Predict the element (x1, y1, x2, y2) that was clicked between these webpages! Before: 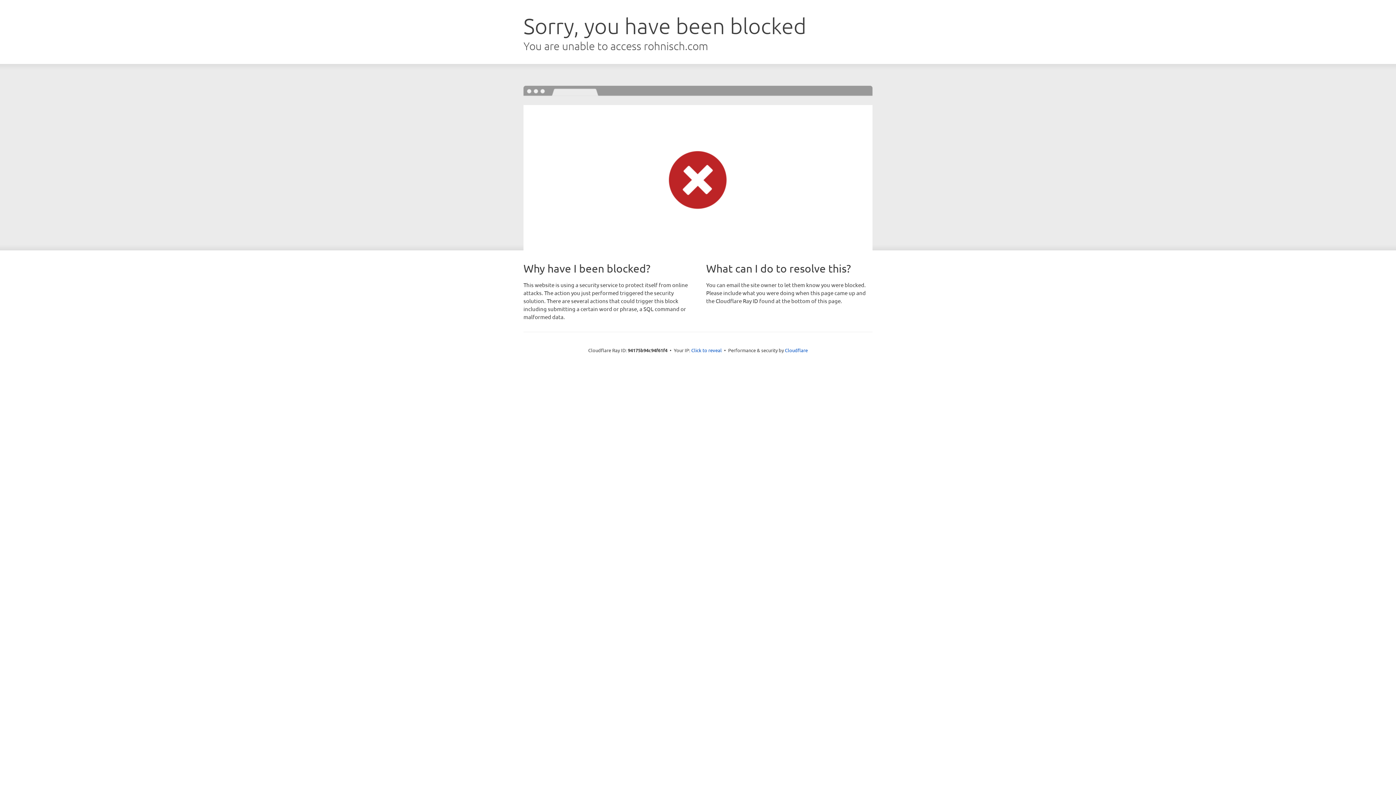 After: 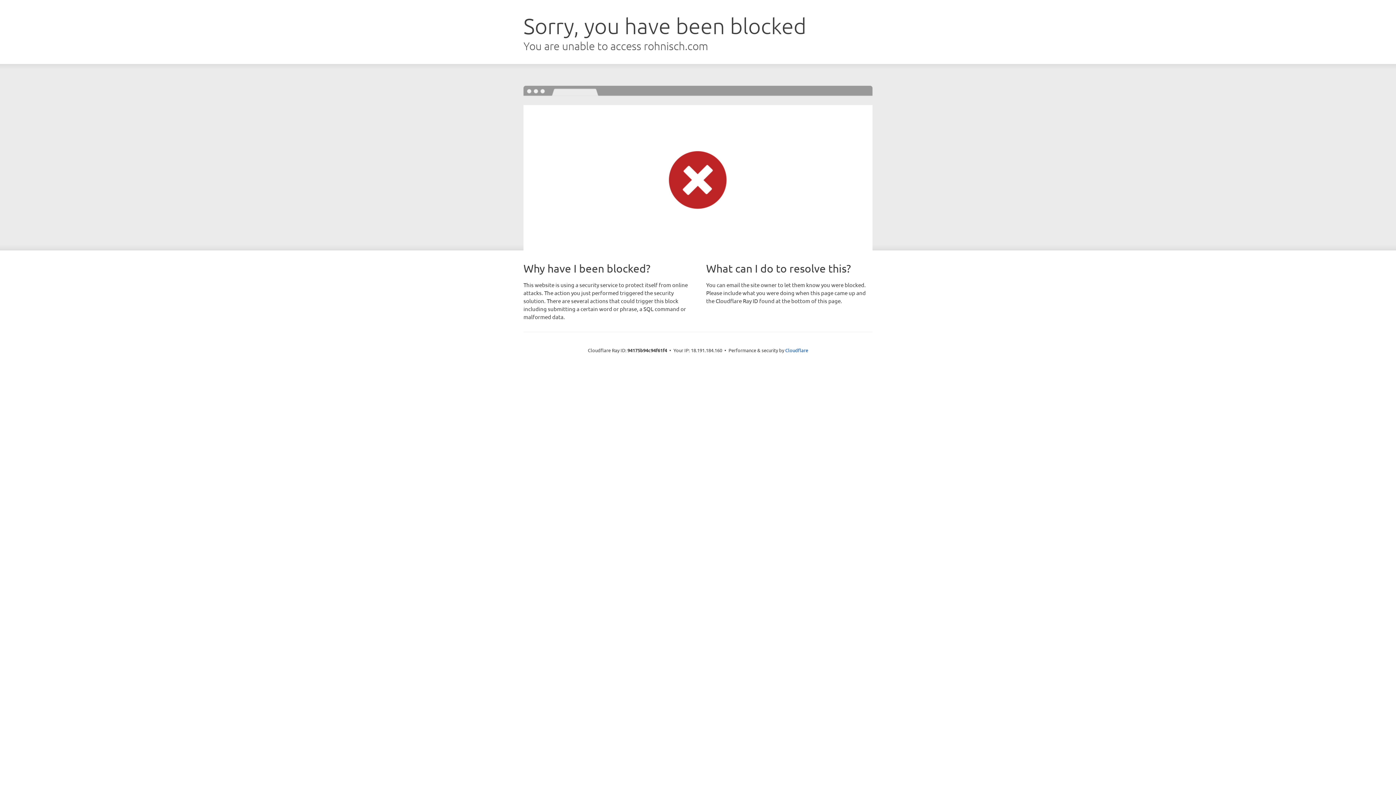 Action: bbox: (691, 346, 722, 353) label: Click to reveal